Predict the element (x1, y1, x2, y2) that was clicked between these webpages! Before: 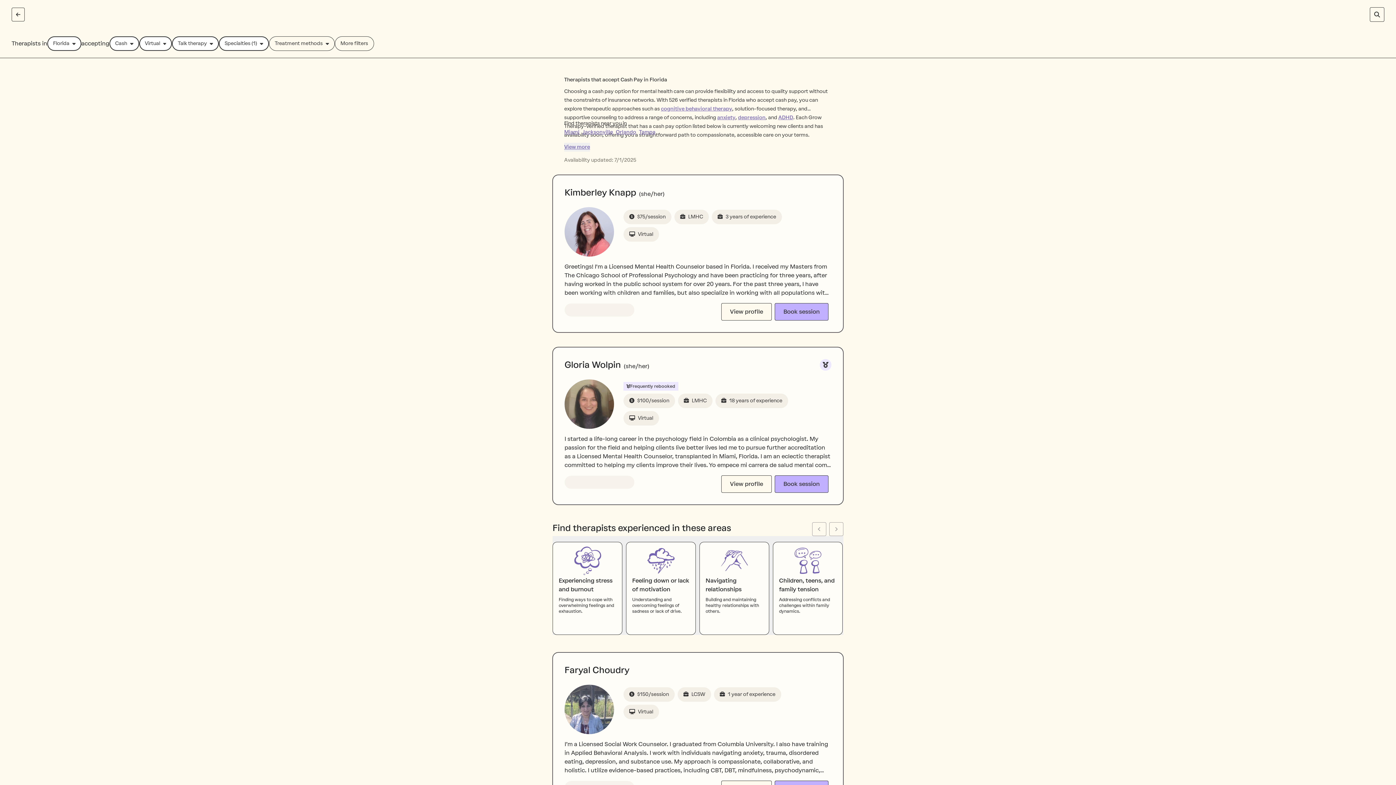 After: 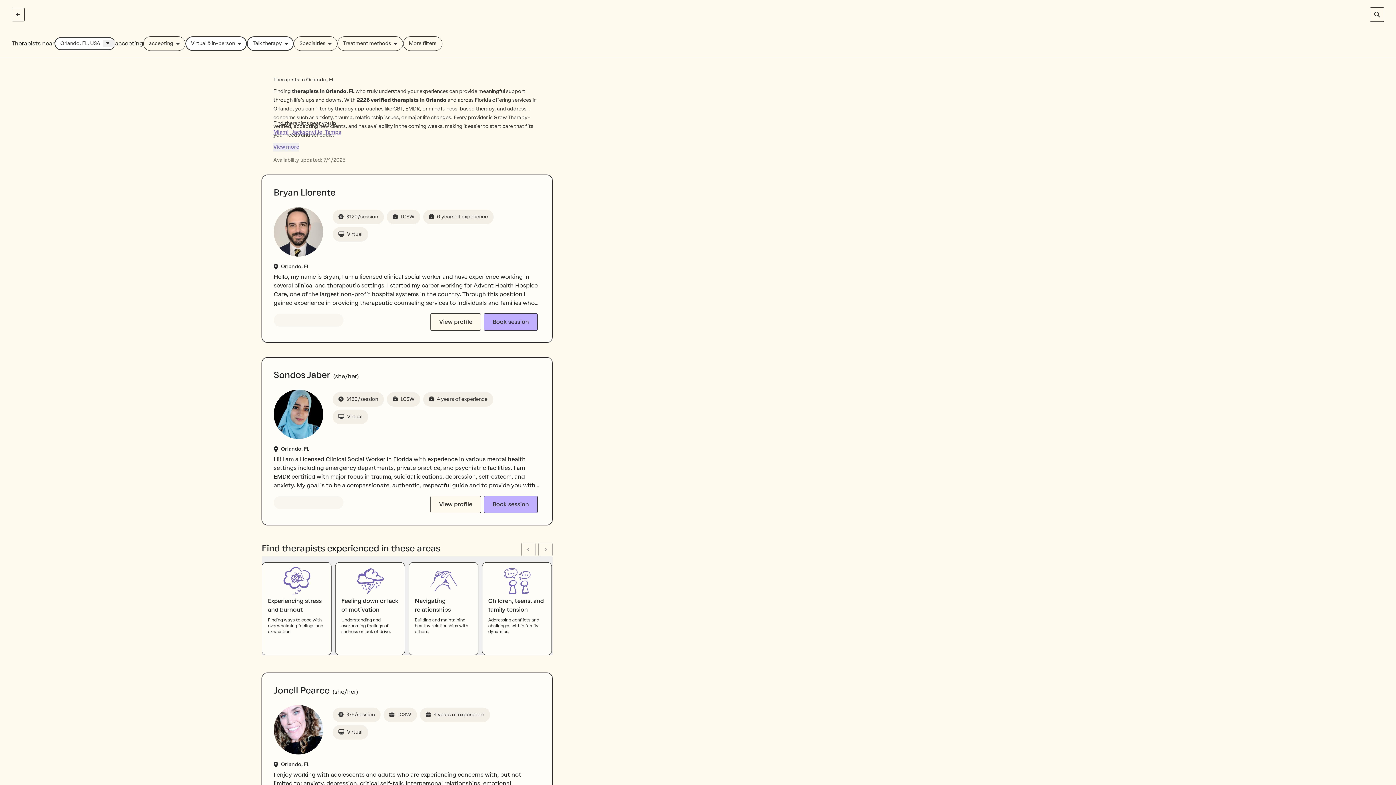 Action: bbox: (616, 129, 639, 134) label: Orlando